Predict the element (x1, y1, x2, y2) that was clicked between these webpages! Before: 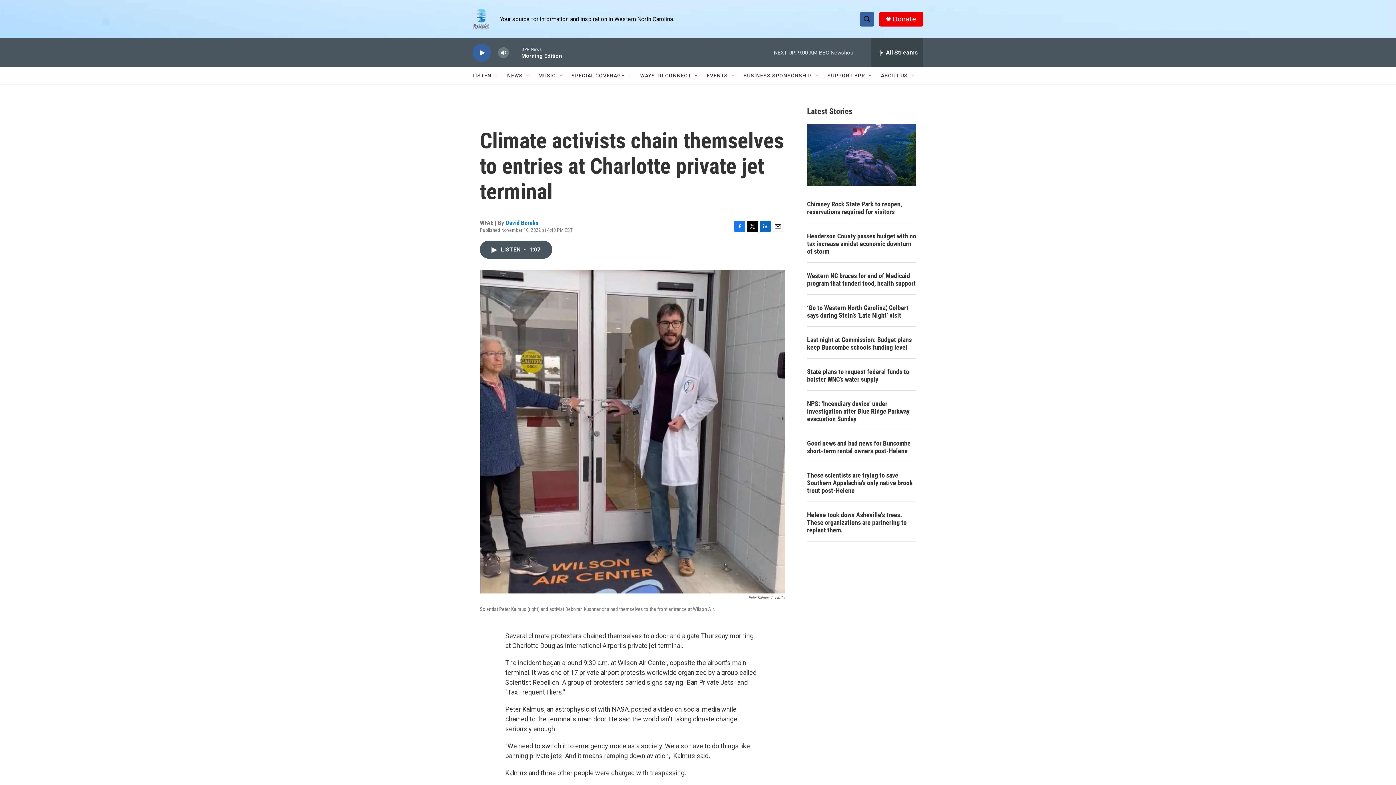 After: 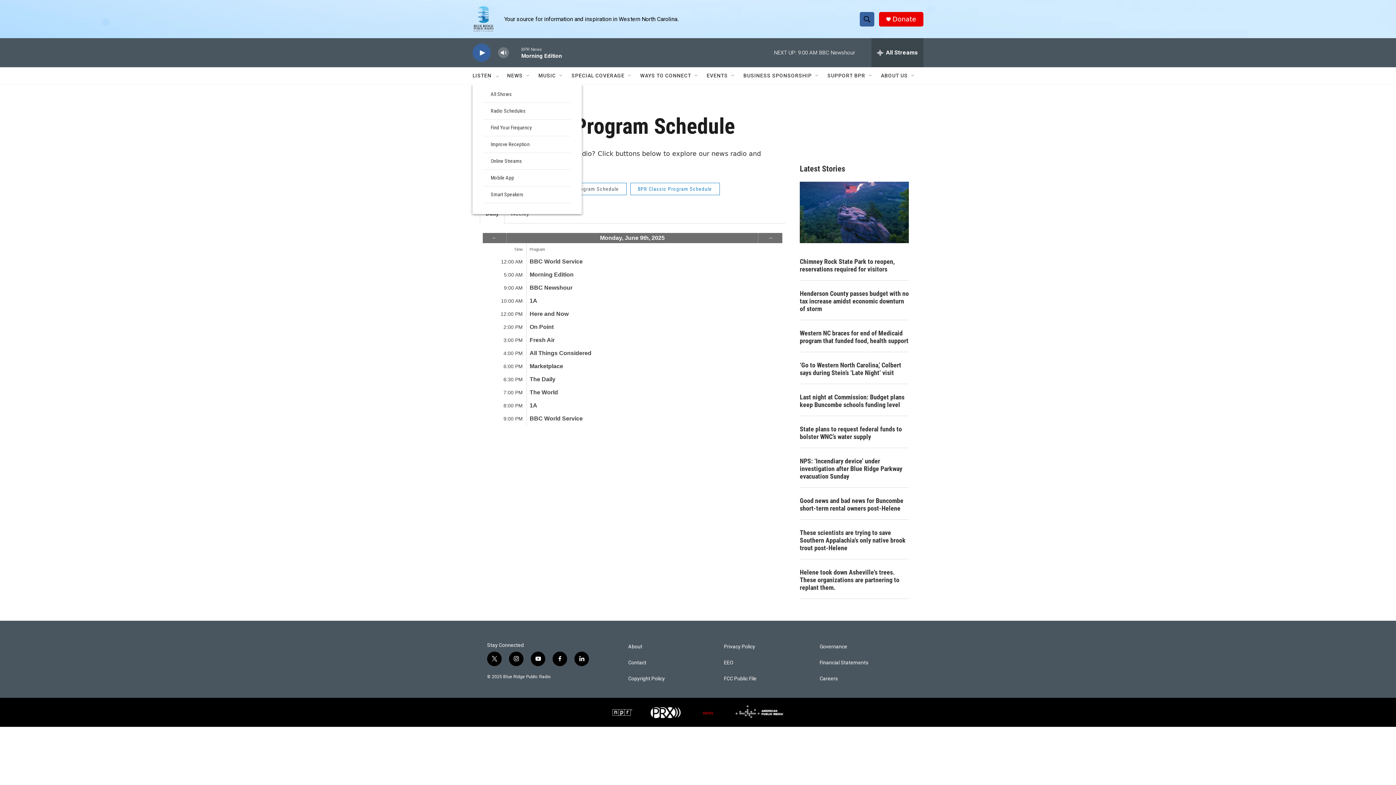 Action: bbox: (472, 67, 491, 84) label: LISTEN